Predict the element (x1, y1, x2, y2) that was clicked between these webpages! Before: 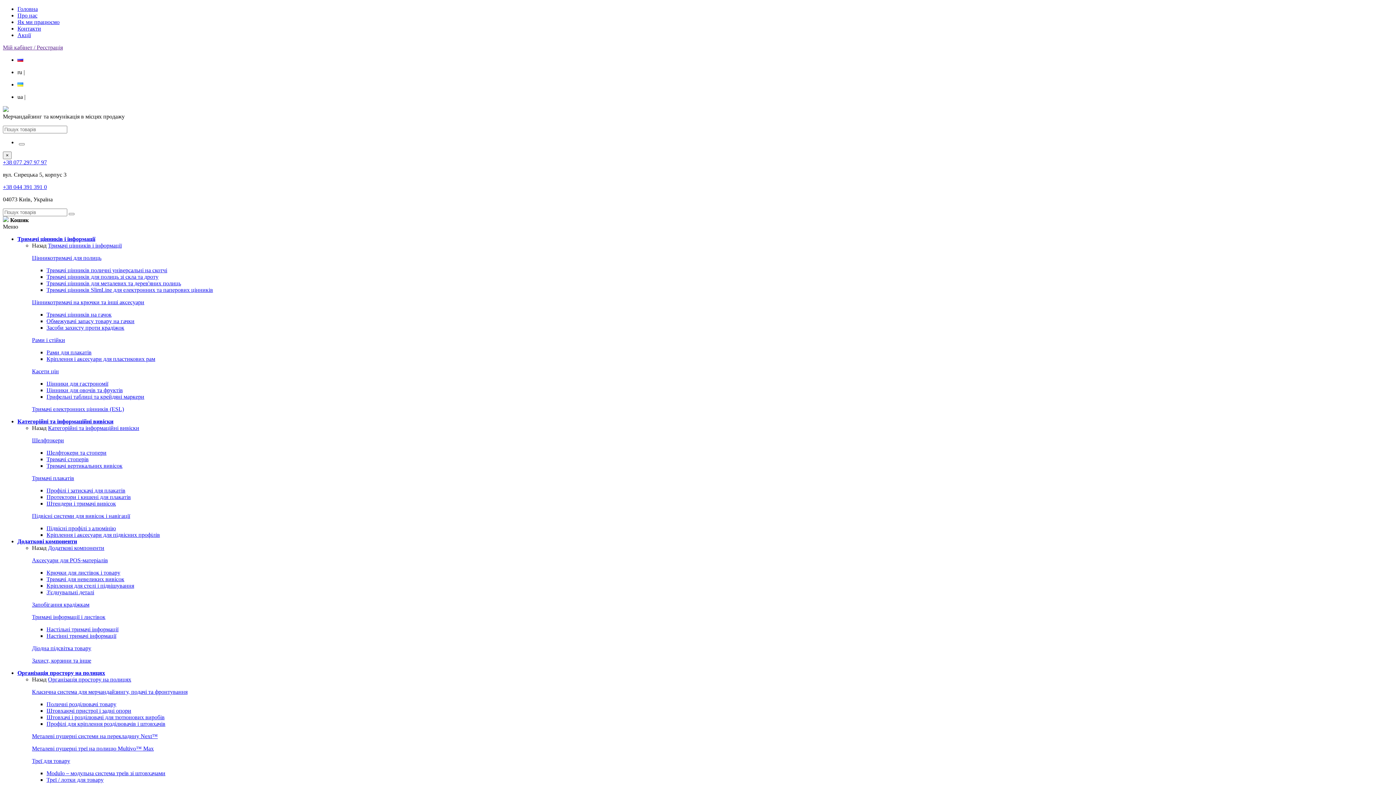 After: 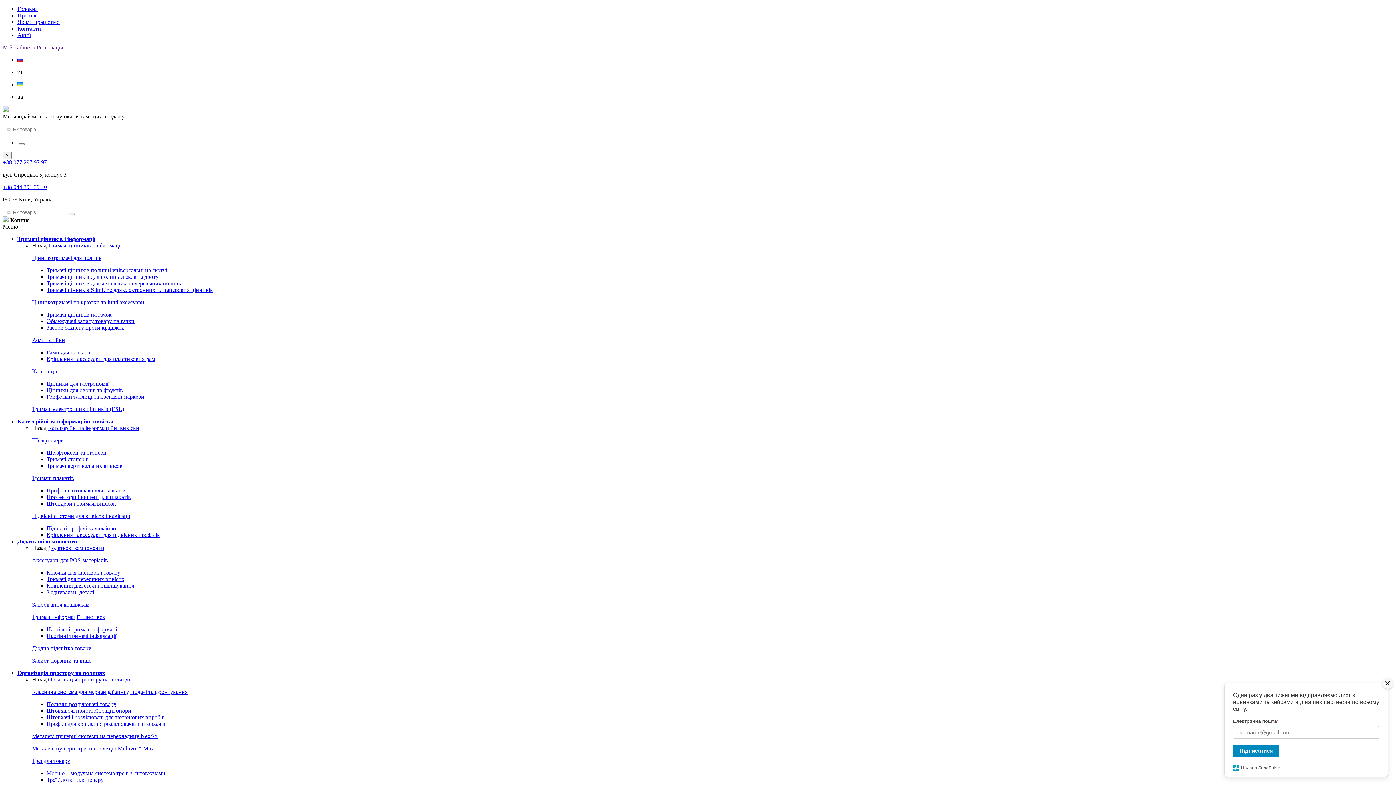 Action: bbox: (46, 380, 108, 386) label: Цінники для гастрономії